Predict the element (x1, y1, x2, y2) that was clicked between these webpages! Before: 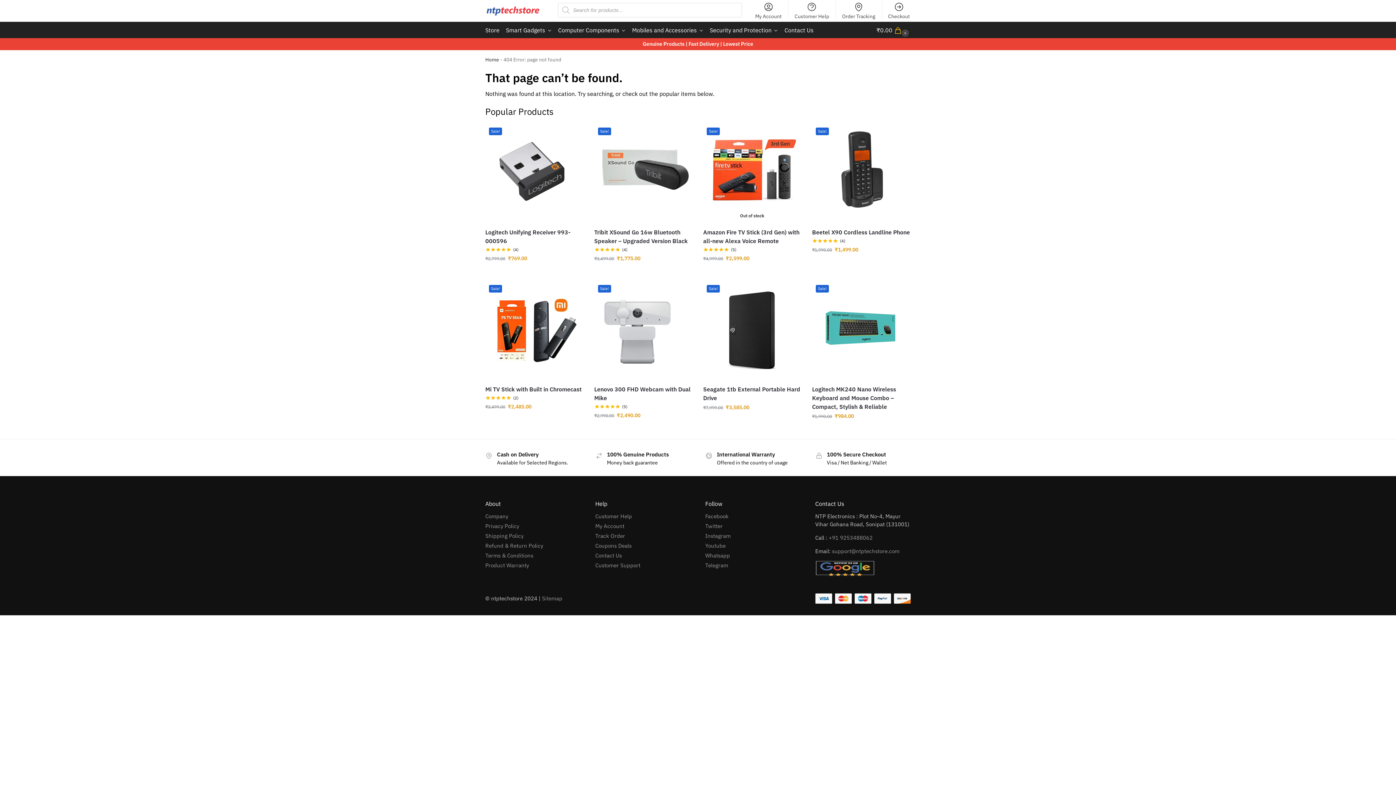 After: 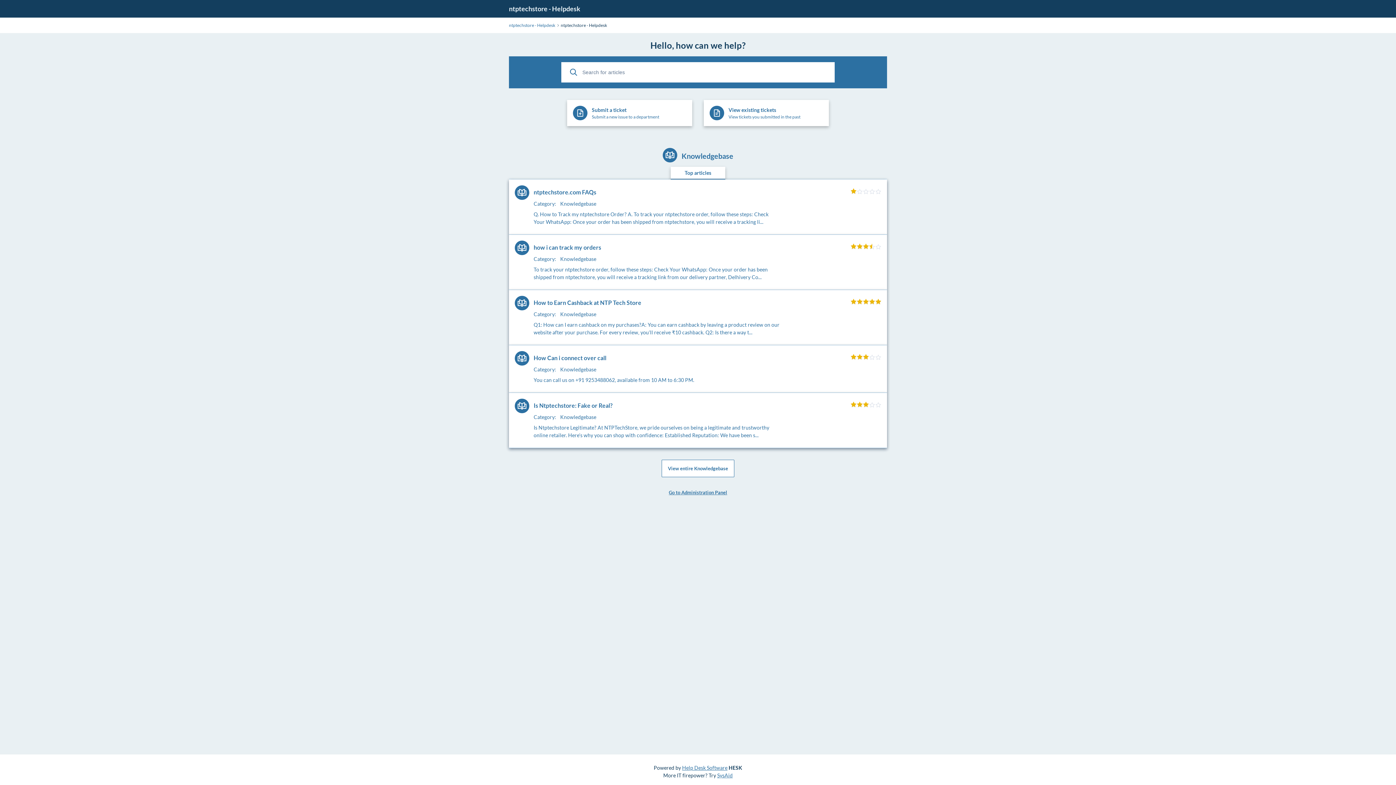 Action: label: Customer Support bbox: (595, 562, 640, 569)